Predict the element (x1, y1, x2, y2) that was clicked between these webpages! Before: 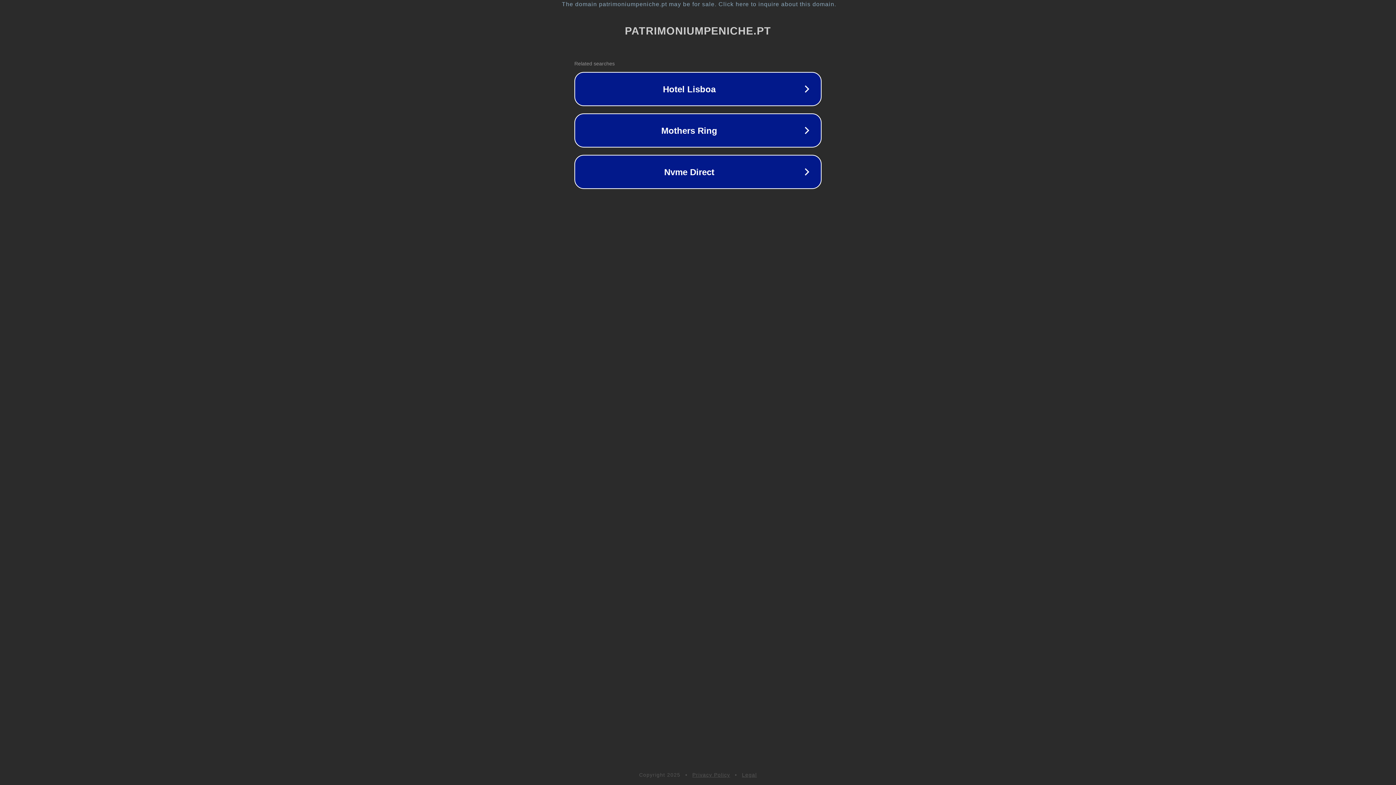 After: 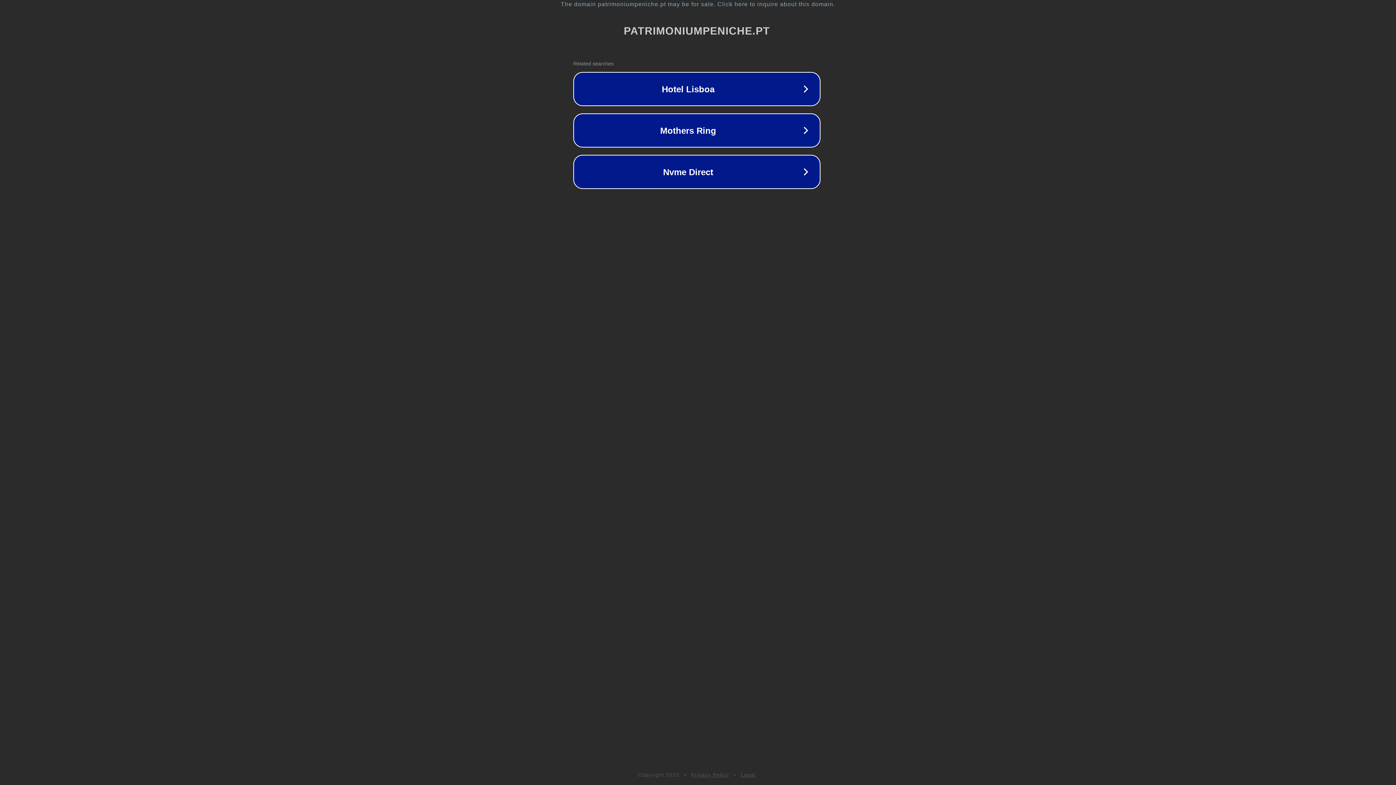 Action: label: The domain patrimoniumpeniche.pt may be for sale. Click here to inquire about this domain. bbox: (1, 1, 1397, 7)